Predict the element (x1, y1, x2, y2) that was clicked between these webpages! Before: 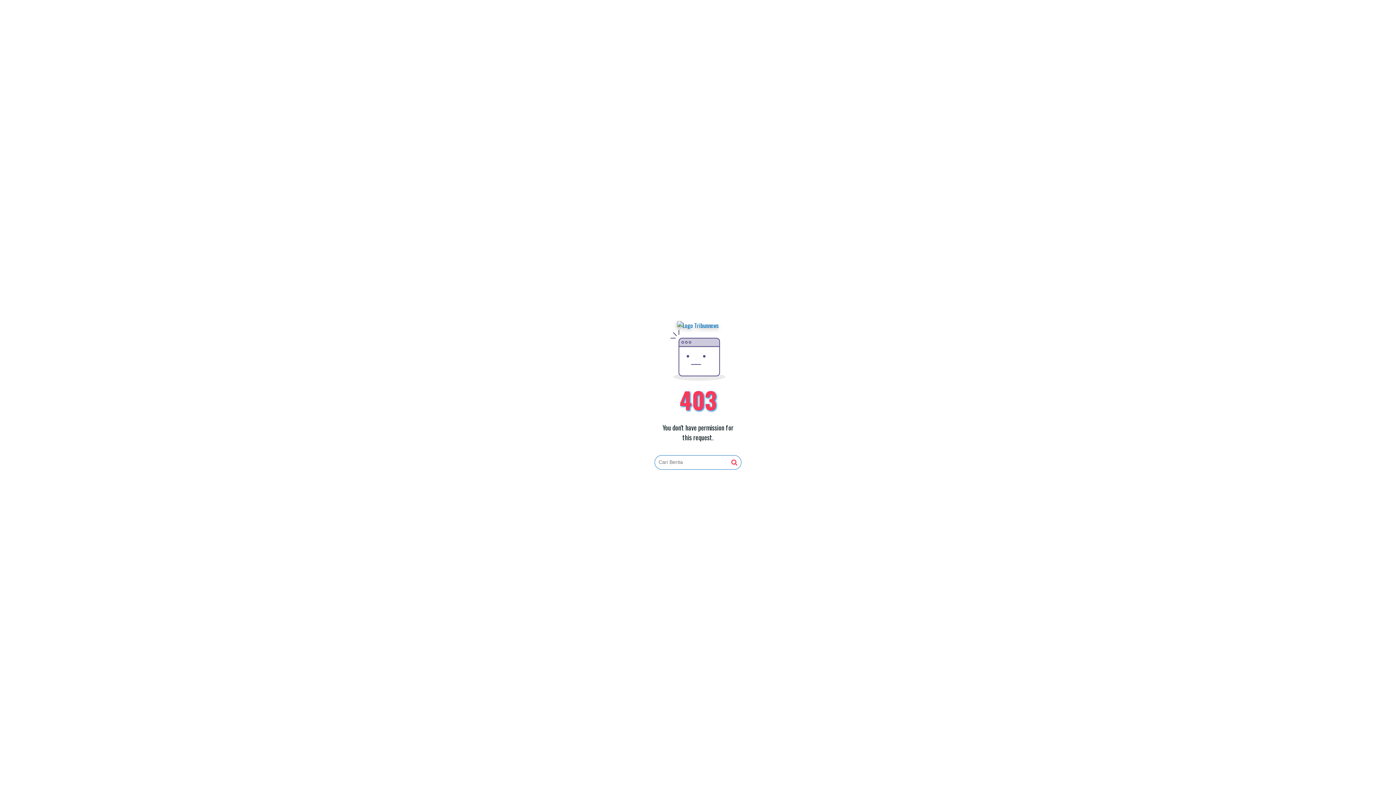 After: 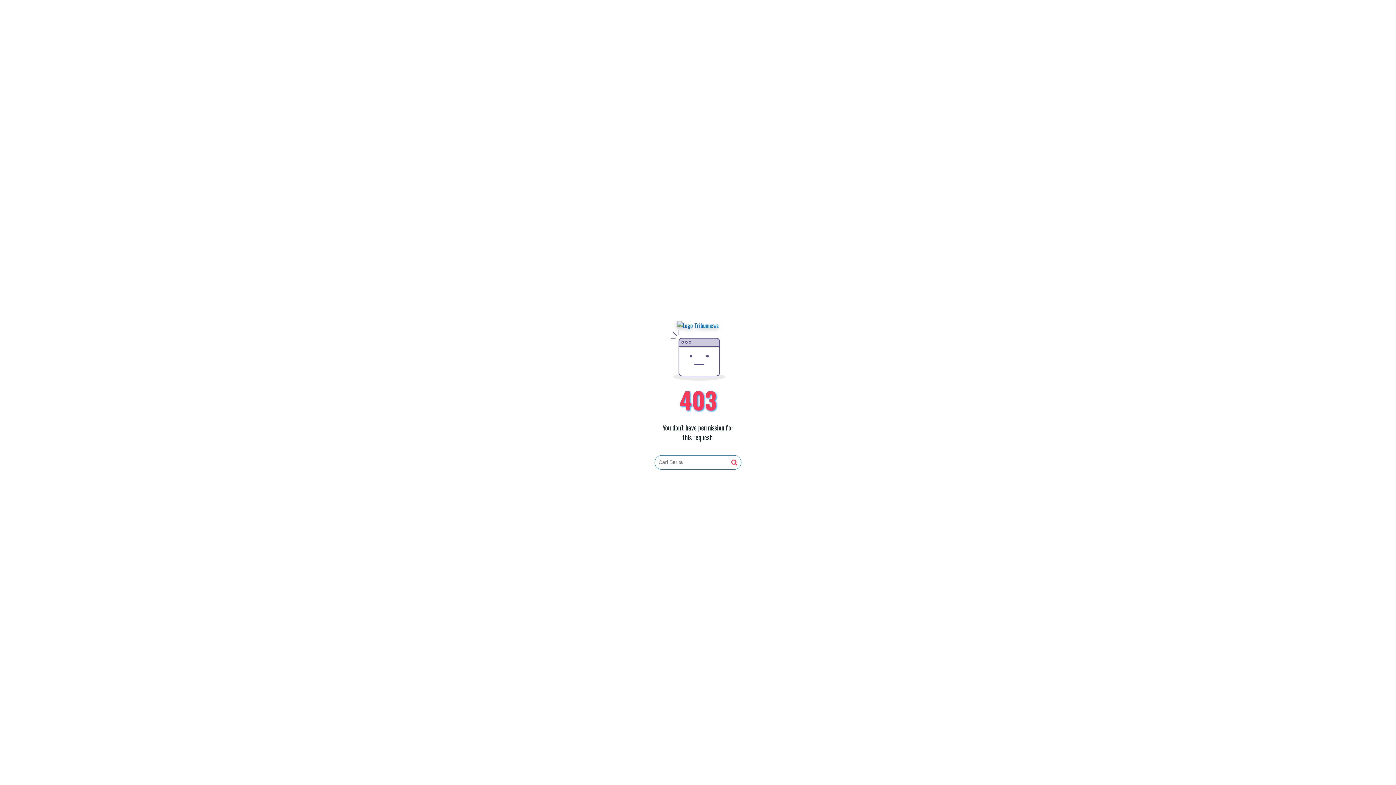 Action: bbox: (731, 459, 737, 466)